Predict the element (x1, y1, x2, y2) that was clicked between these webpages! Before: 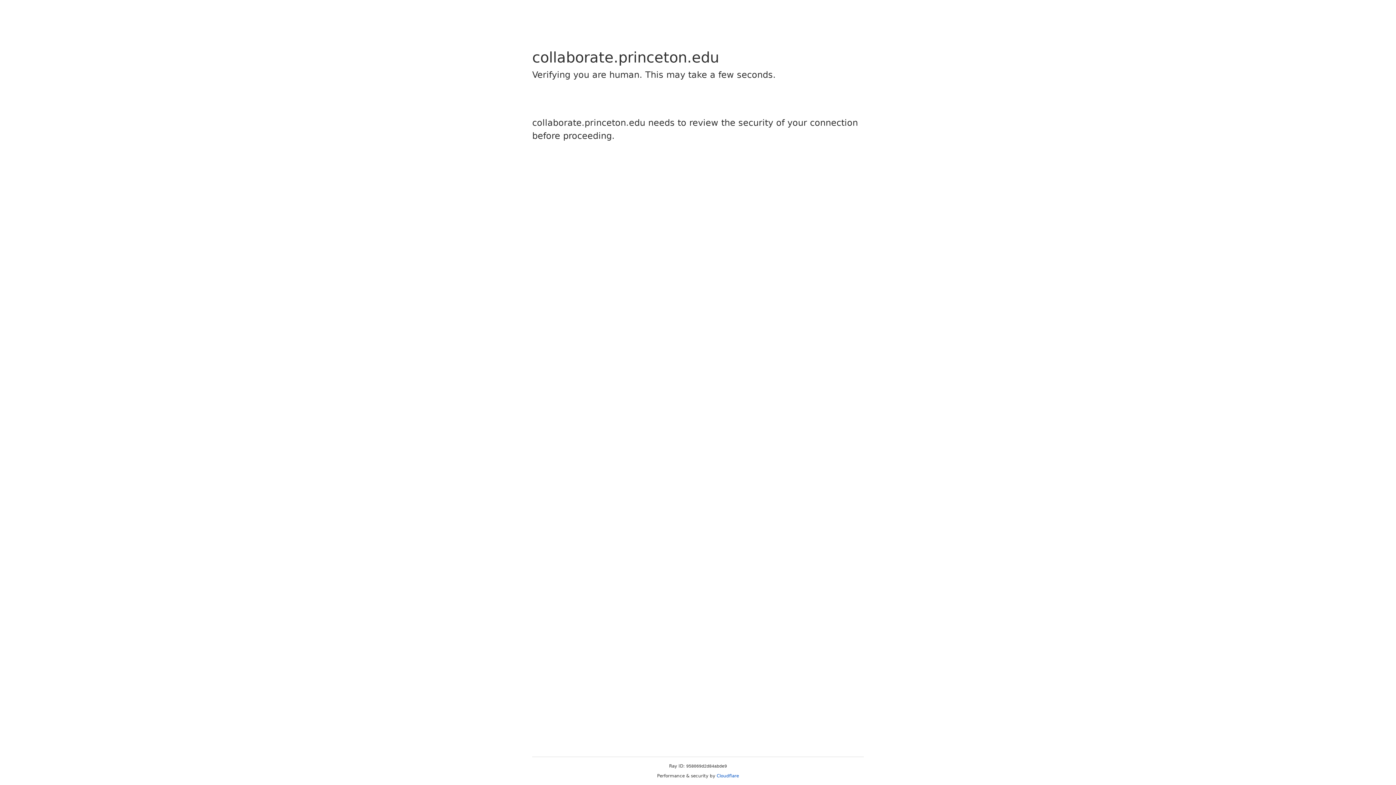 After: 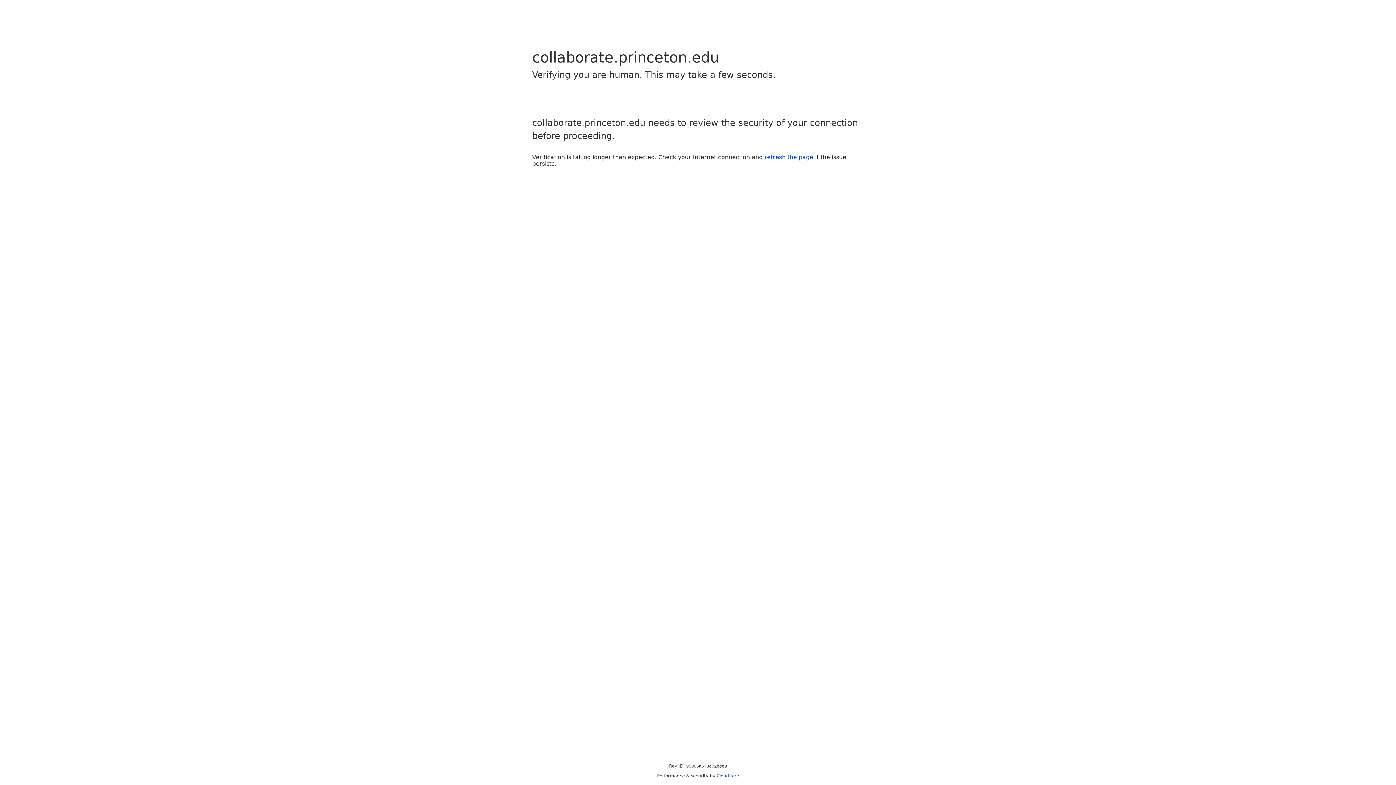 Action: label: Cloudflare bbox: (716, 773, 739, 778)